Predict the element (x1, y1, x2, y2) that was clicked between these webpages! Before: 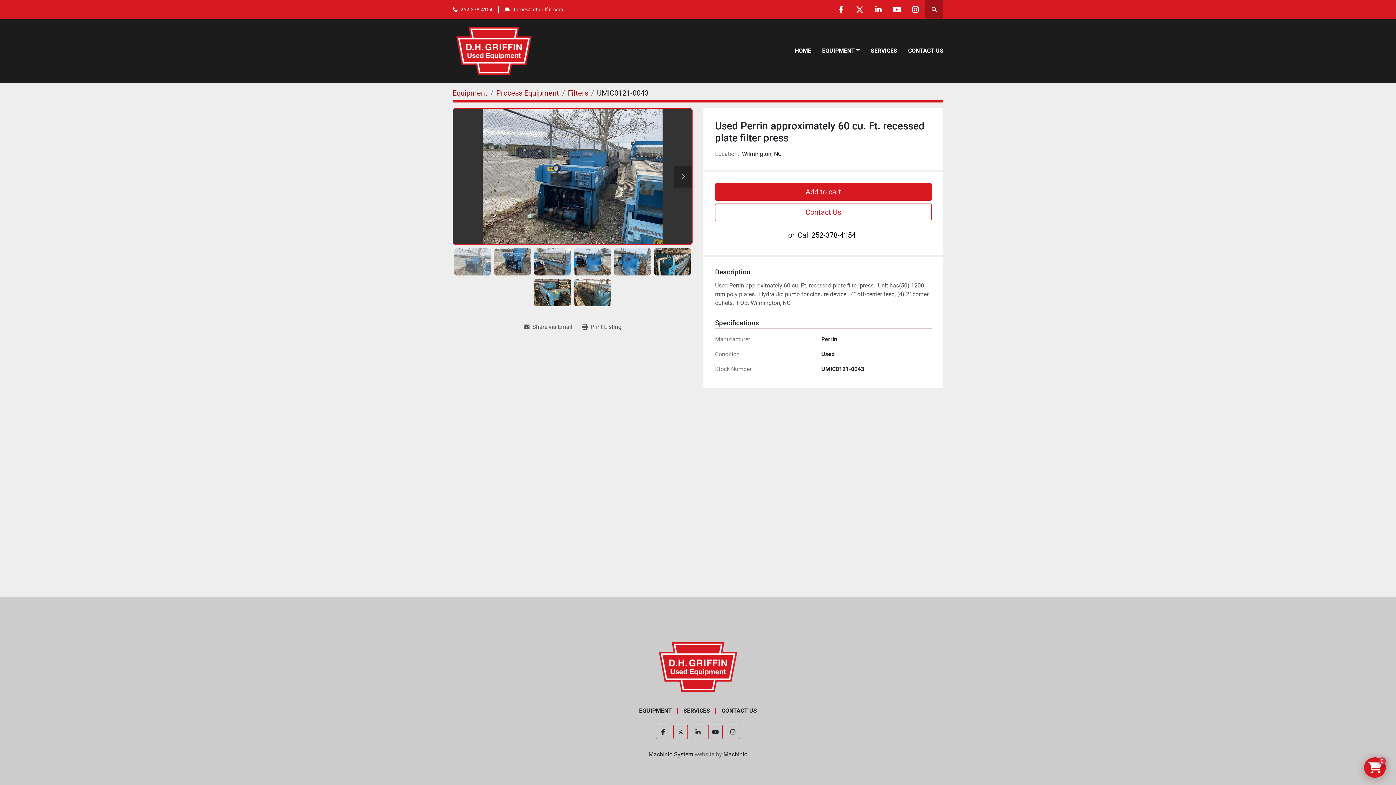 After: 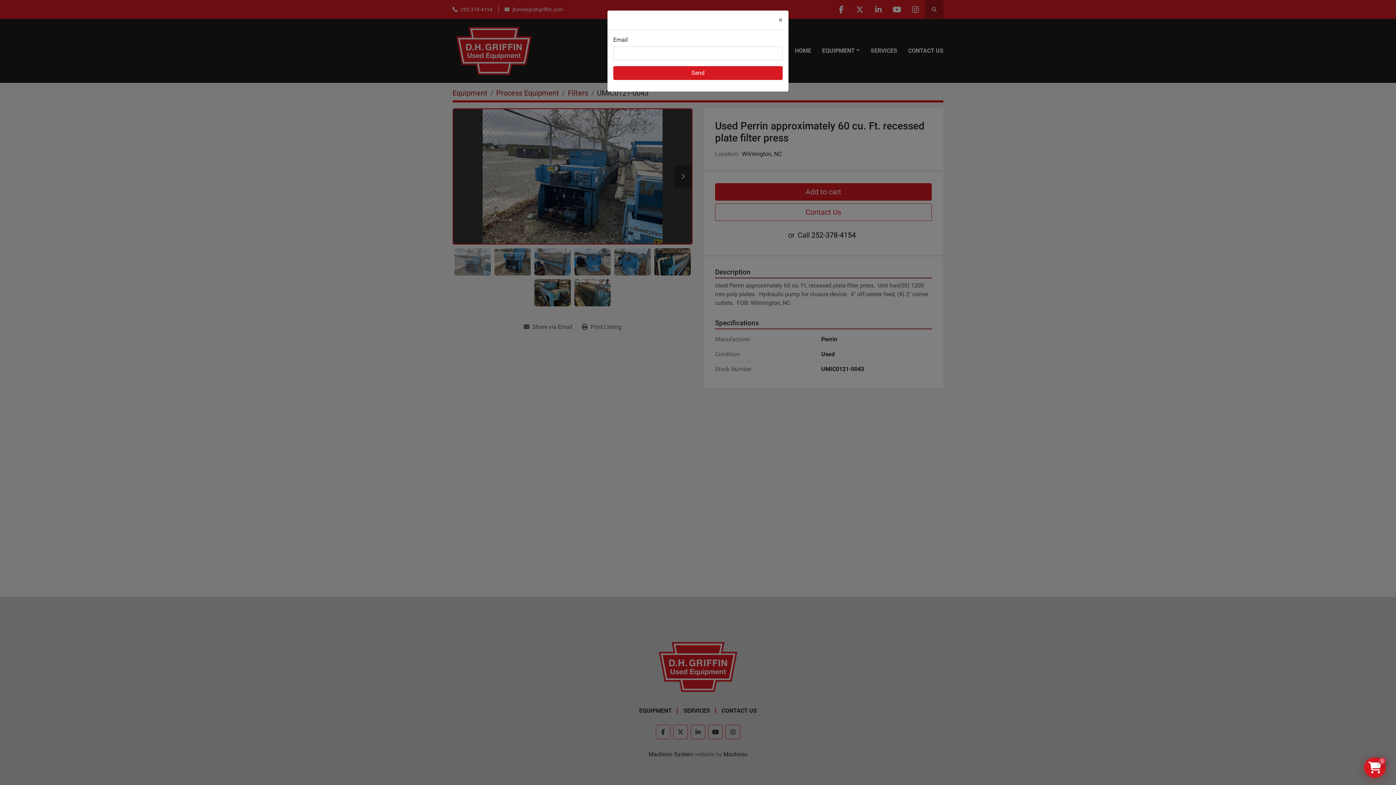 Action: label: Share via Email bbox: (519, 320, 577, 334)